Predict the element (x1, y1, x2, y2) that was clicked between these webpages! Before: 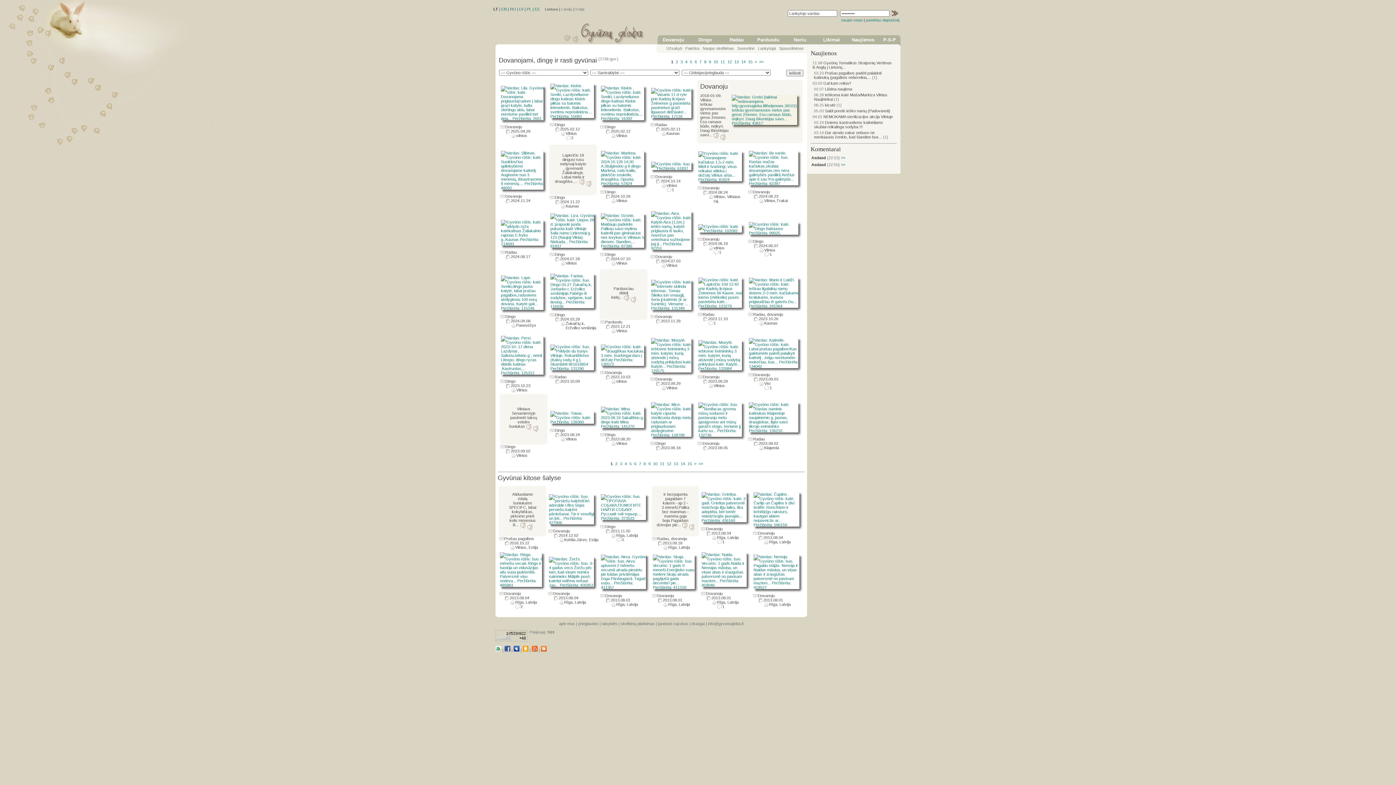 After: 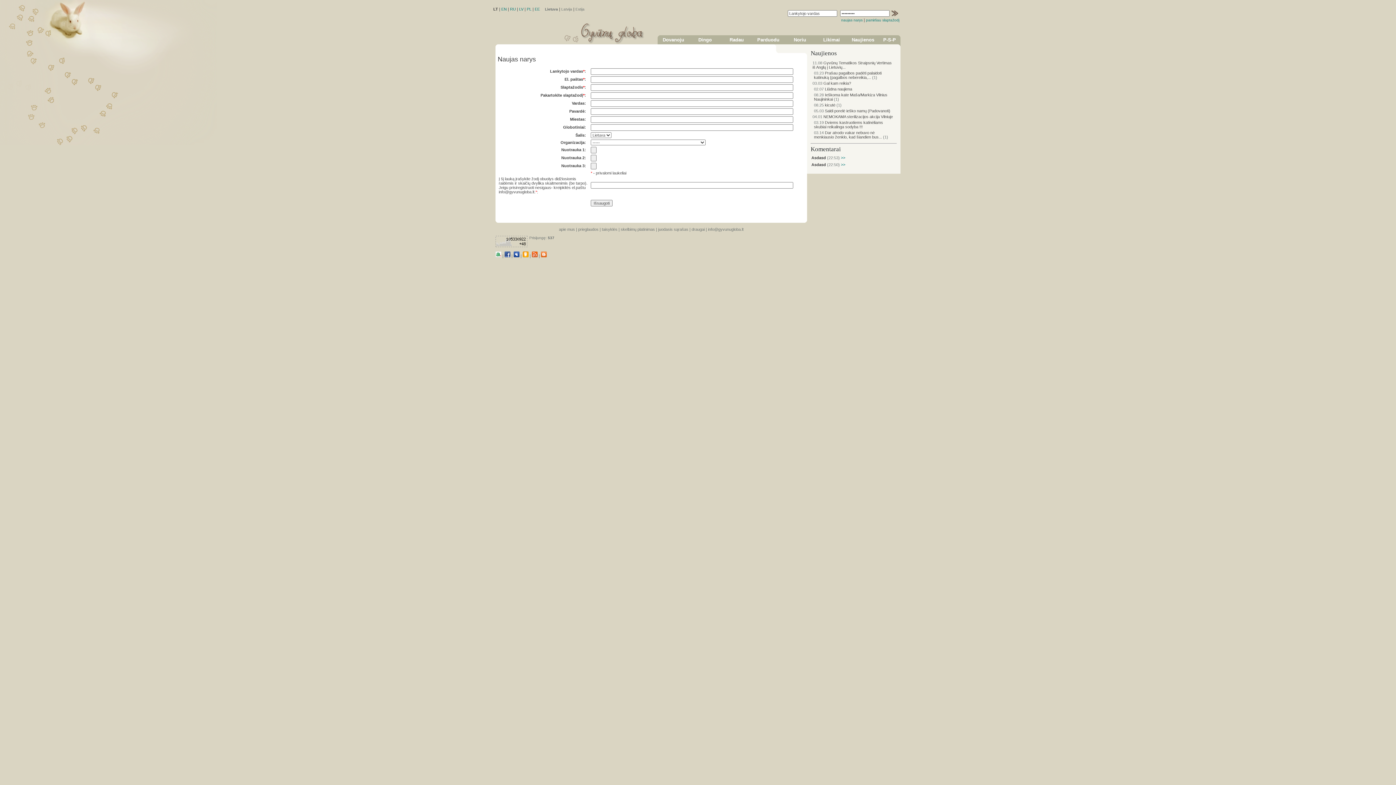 Action: label: naujas narys bbox: (841, 18, 862, 22)